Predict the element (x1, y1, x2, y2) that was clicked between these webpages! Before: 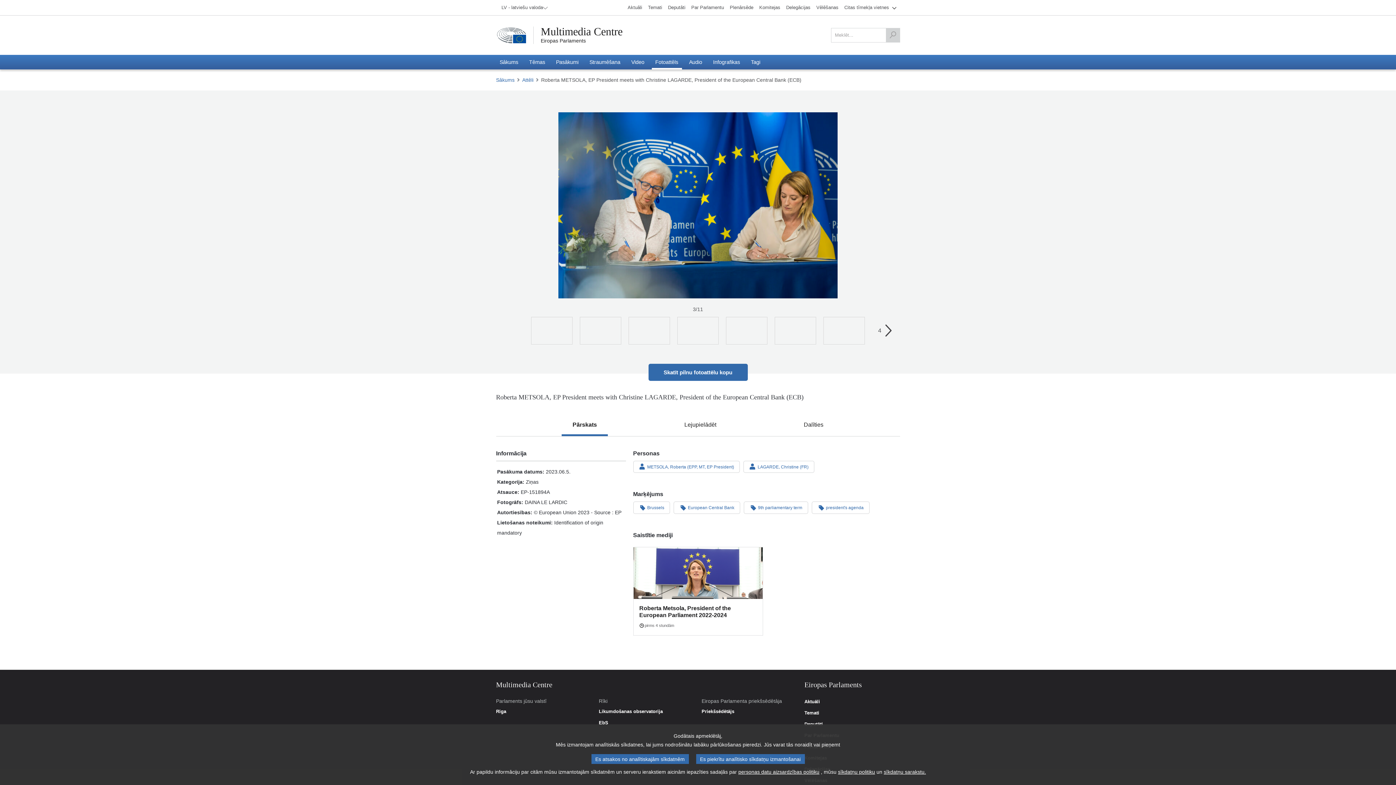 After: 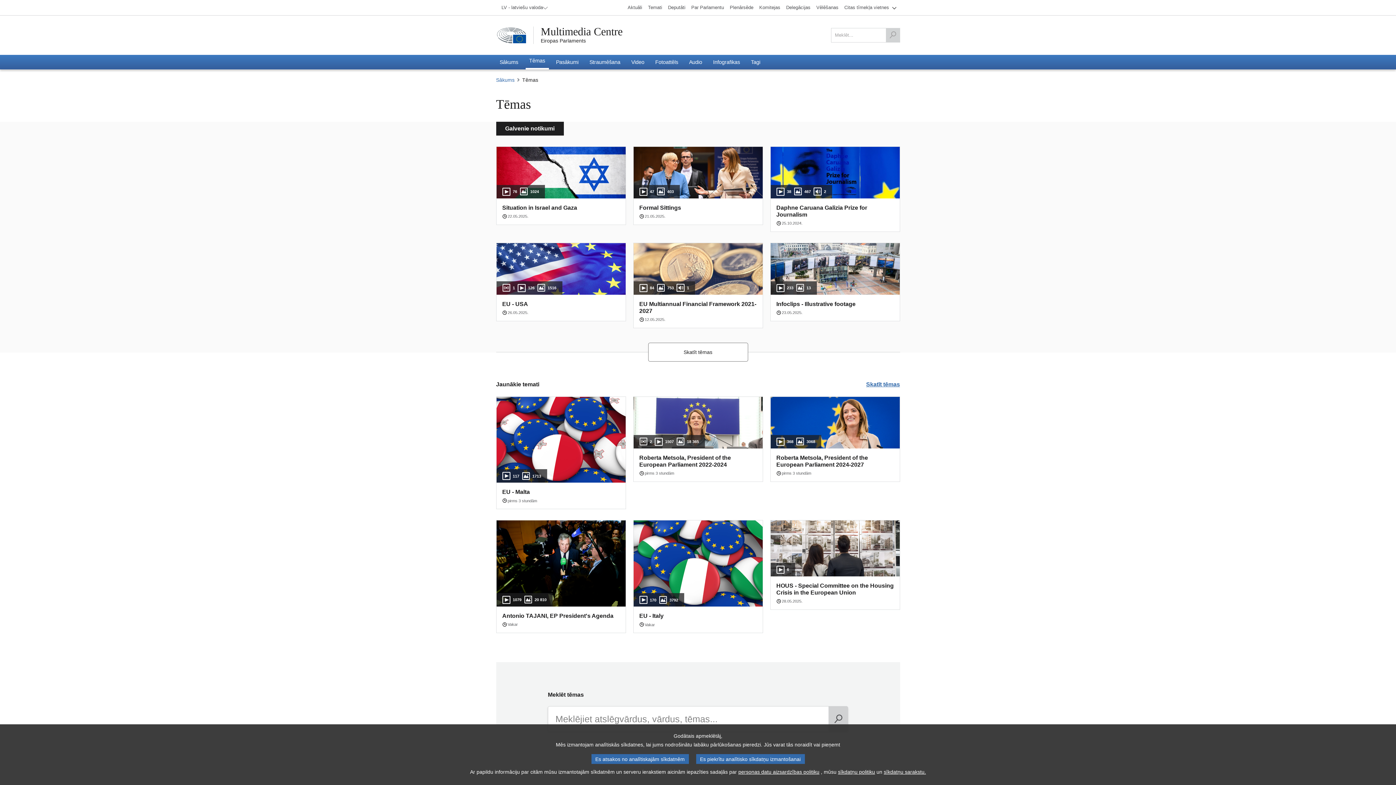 Action: label: Tēmas bbox: (525, 54, 548, 69)